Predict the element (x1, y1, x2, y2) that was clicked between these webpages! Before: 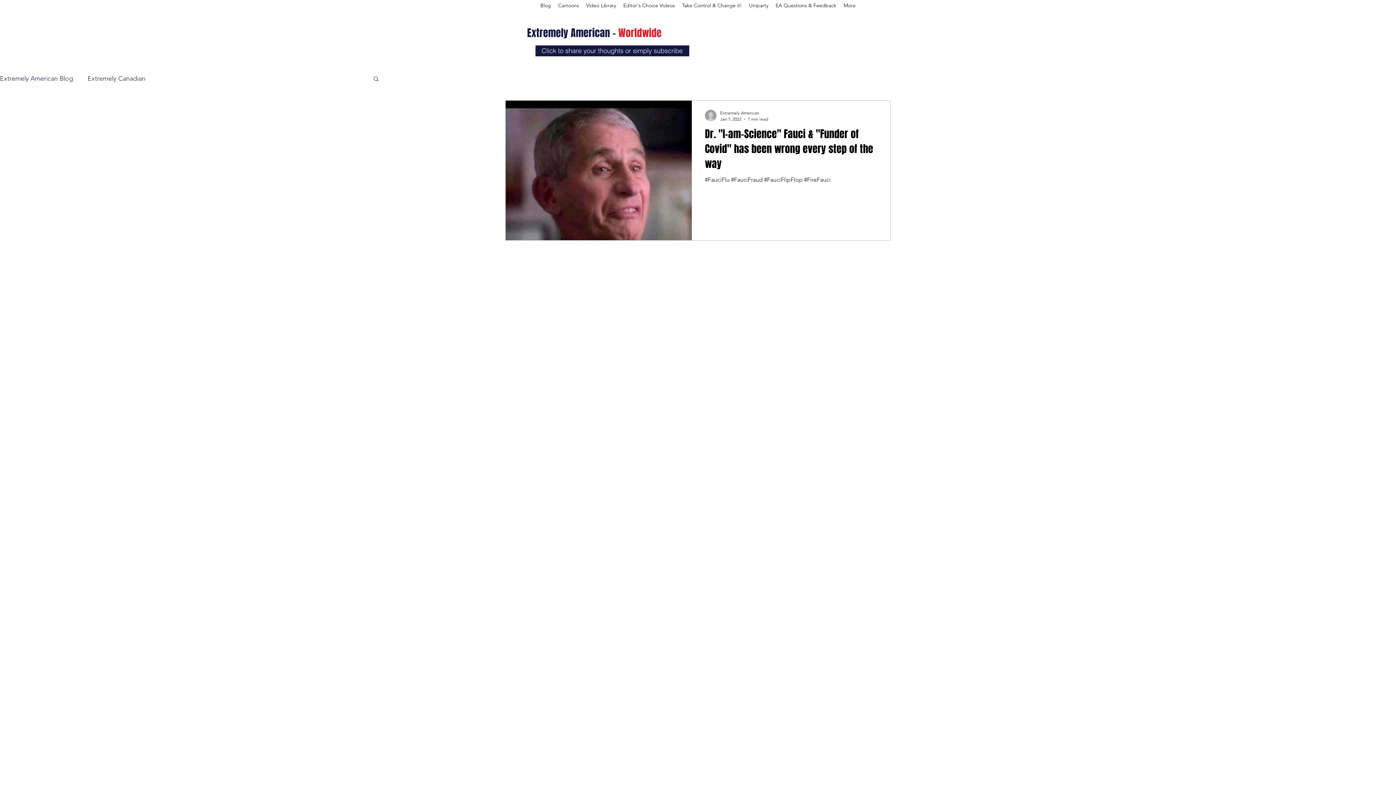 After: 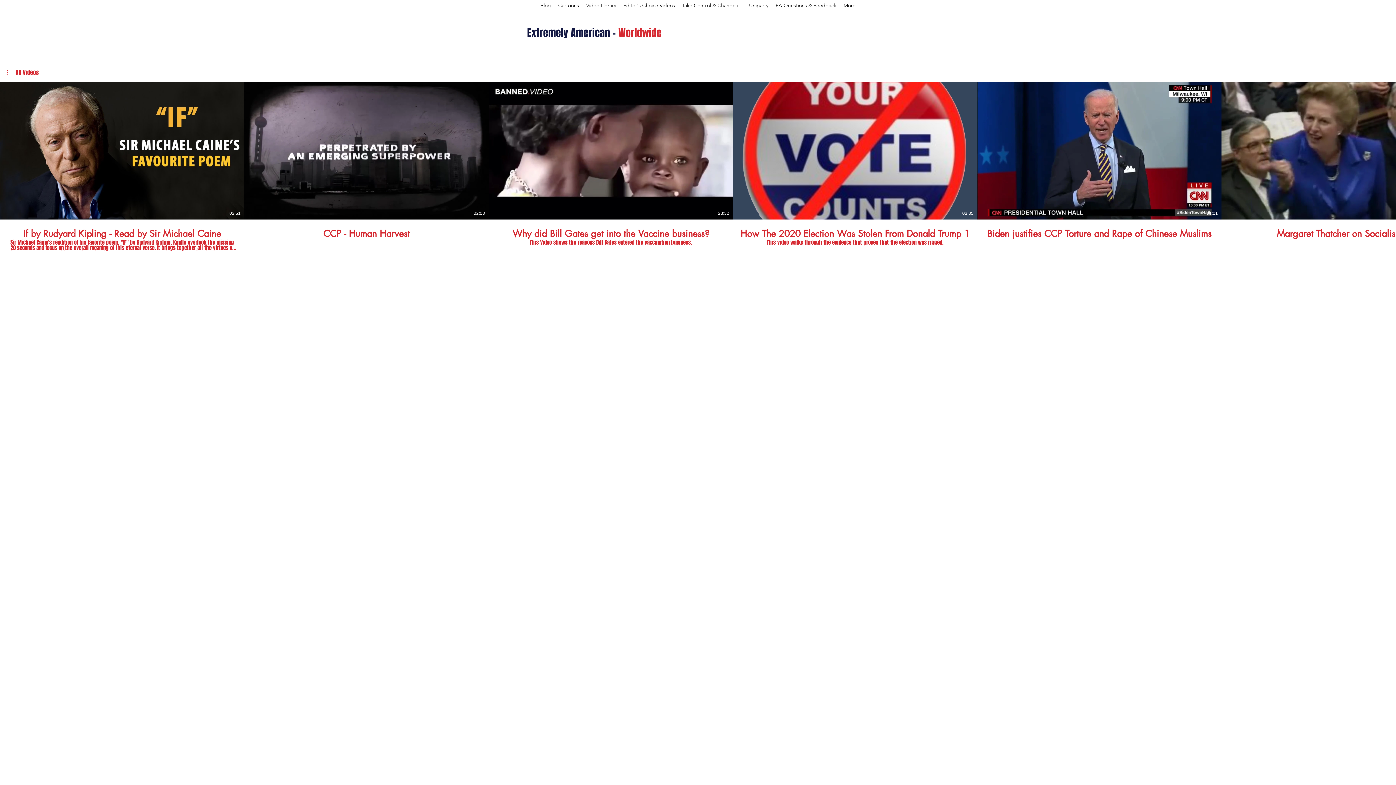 Action: bbox: (582, 0, 619, 10) label: Video Library